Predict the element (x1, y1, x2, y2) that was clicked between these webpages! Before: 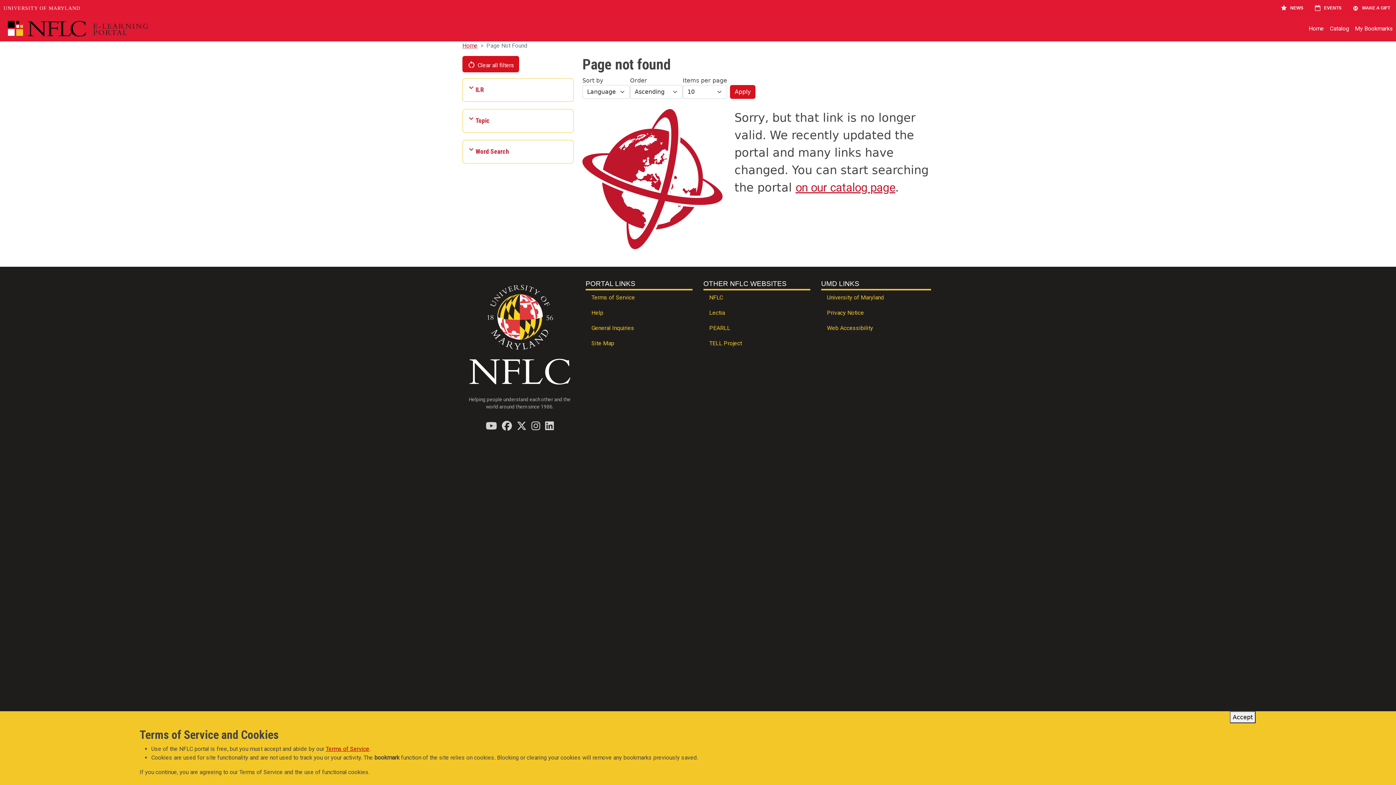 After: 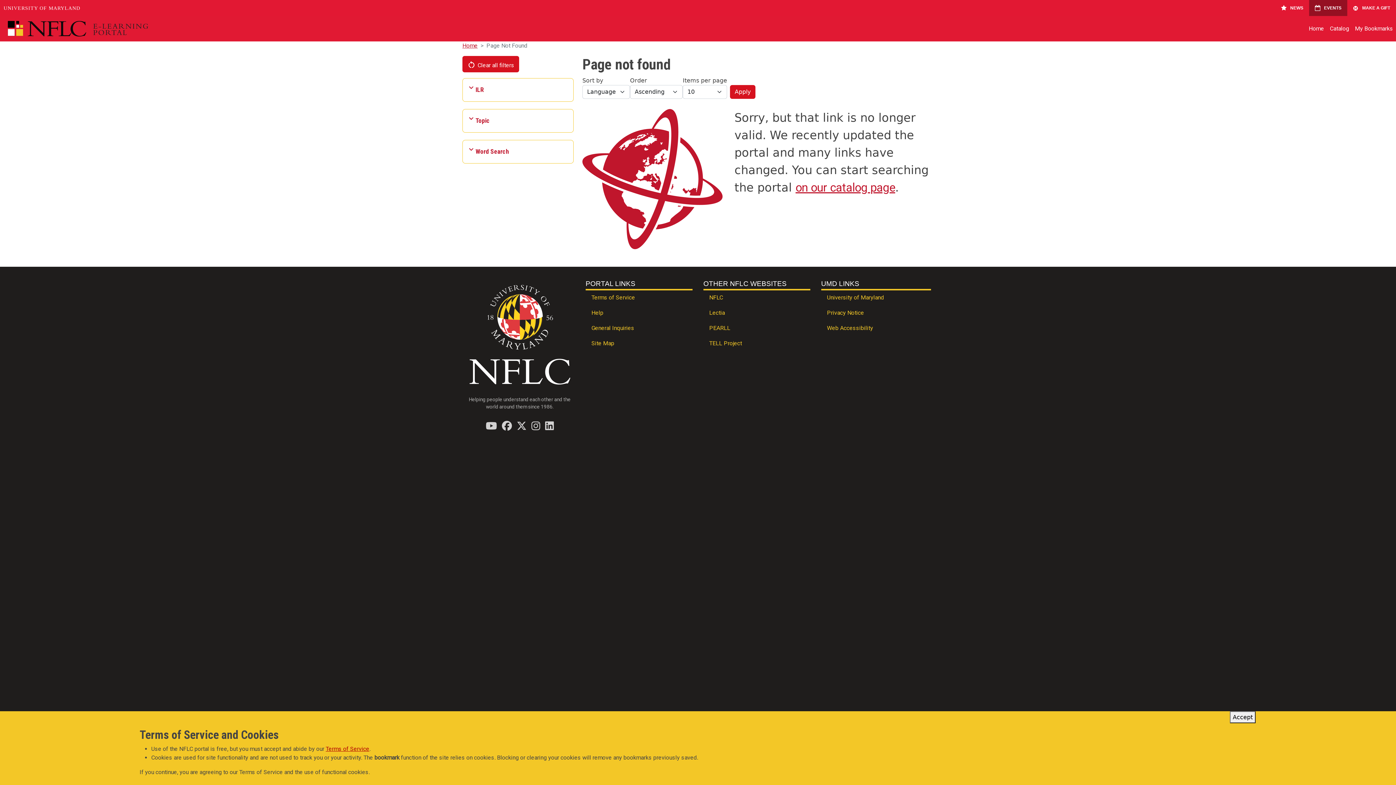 Action: label: EVENTS bbox: (1309, 0, 1347, 16)